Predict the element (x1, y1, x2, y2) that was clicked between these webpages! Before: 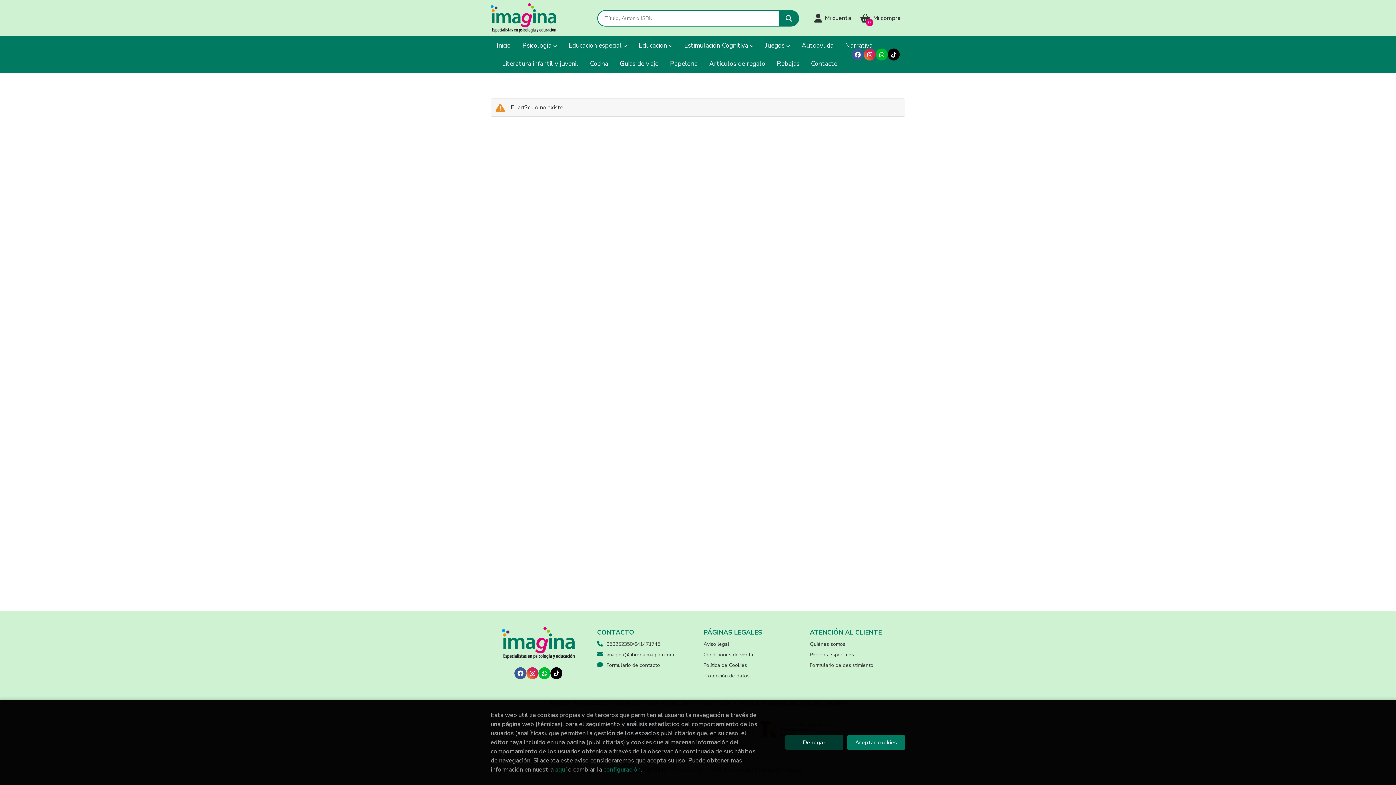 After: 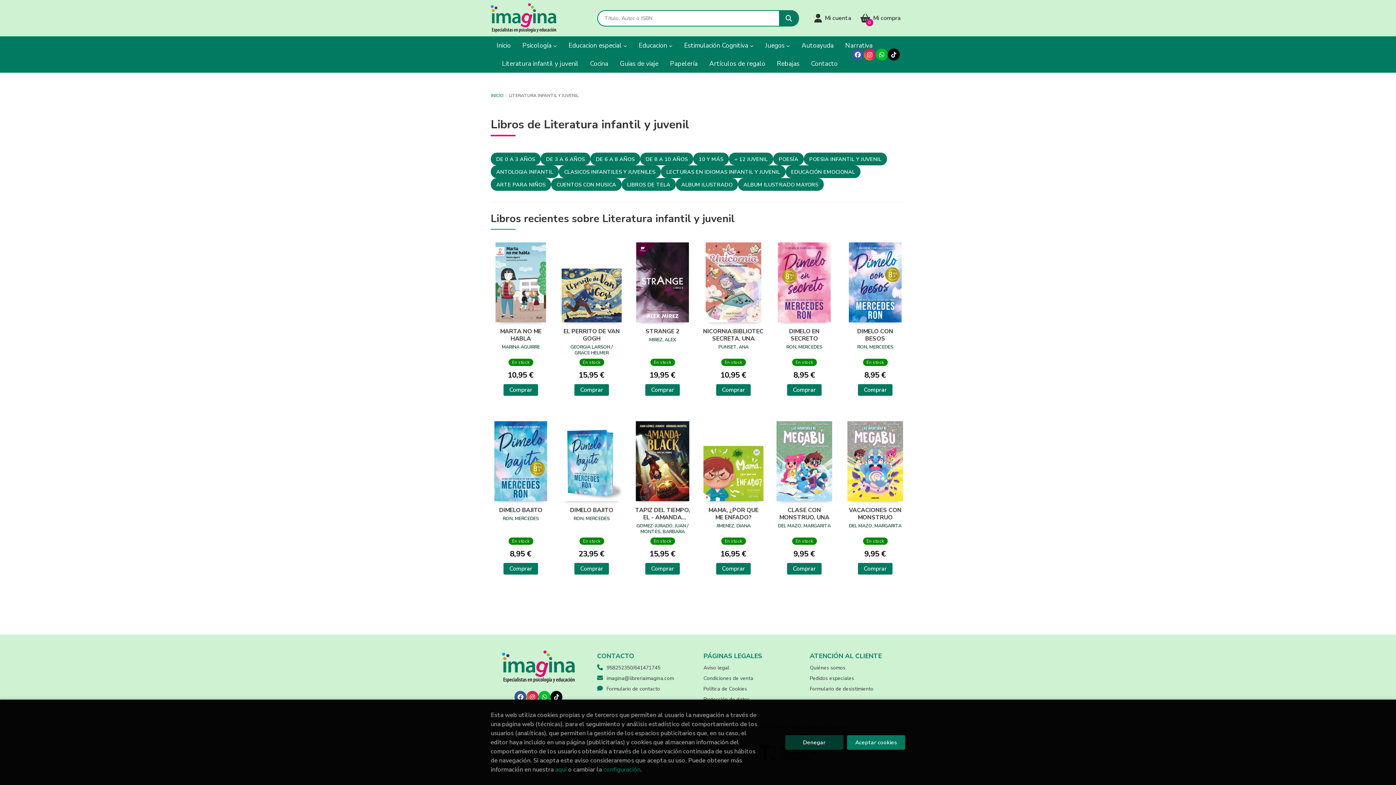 Action: label: Literatura infantil y juvenil bbox: (496, 54, 584, 72)